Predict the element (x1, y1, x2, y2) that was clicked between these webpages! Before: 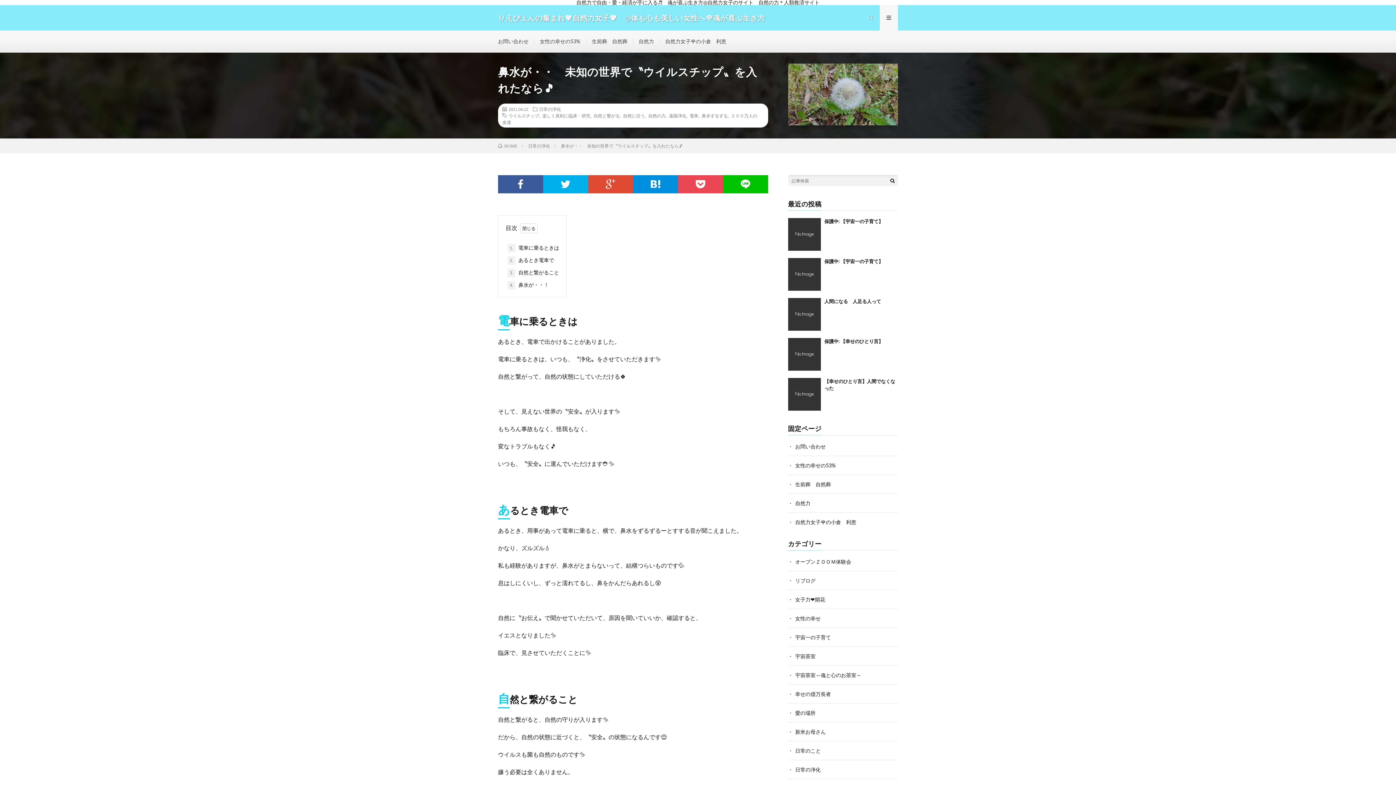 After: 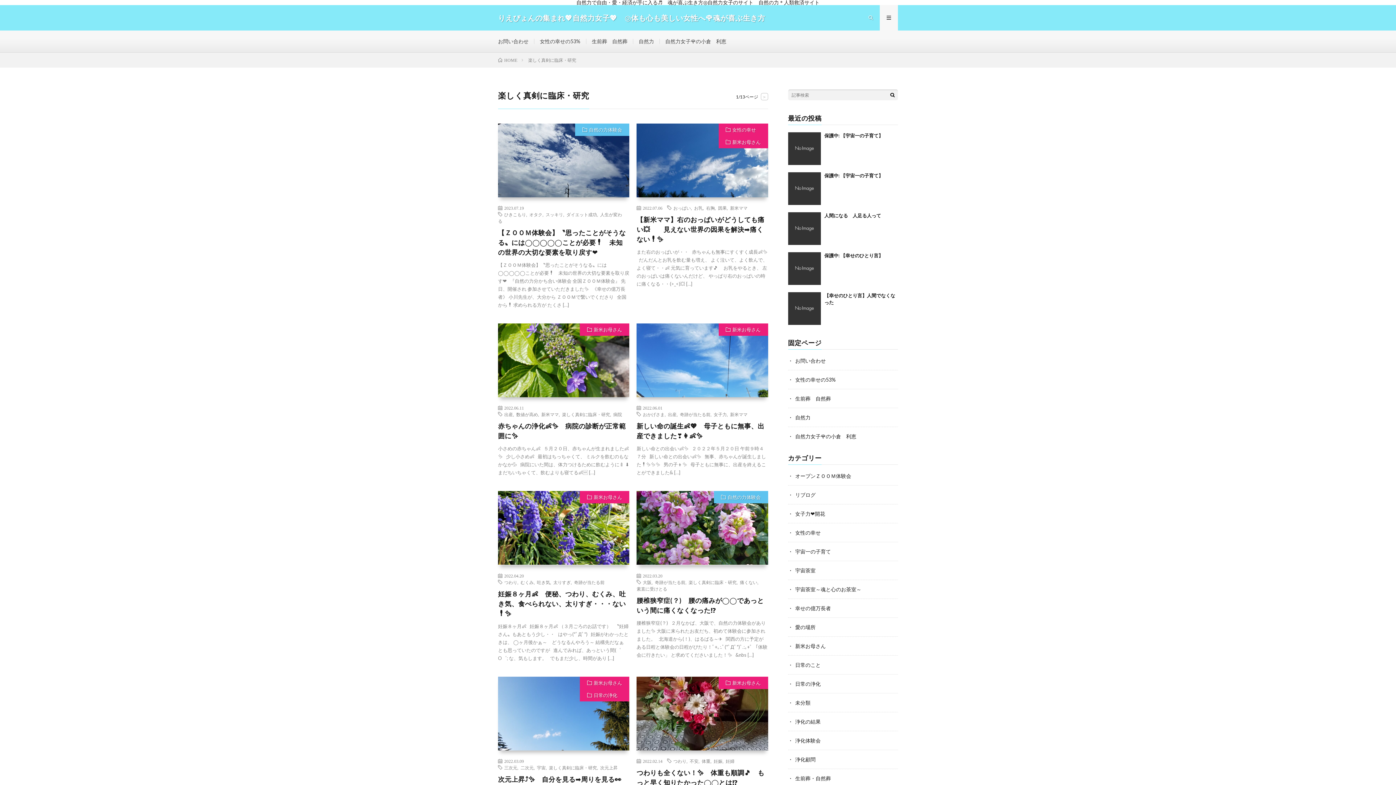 Action: bbox: (542, 113, 590, 117) label: 楽しく真剣に臨床・研究